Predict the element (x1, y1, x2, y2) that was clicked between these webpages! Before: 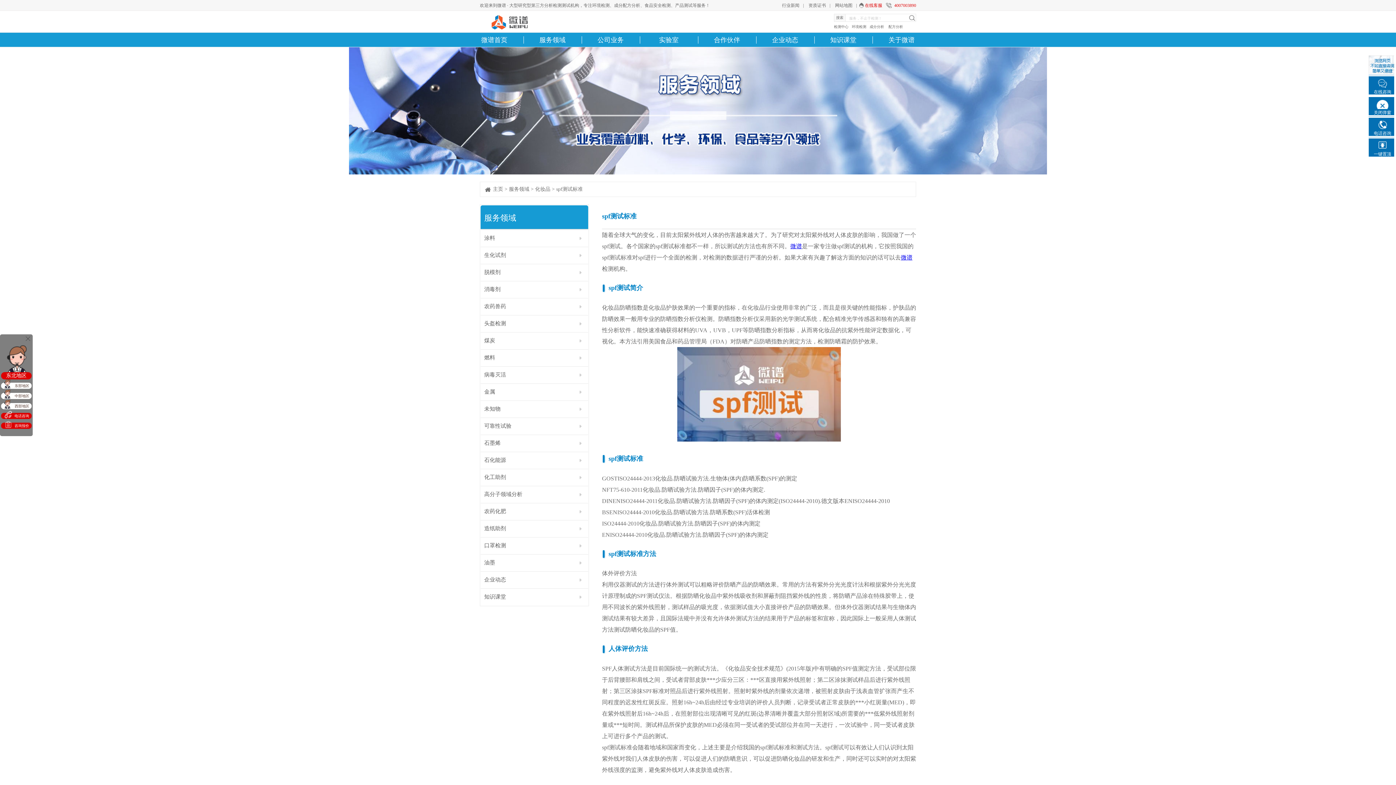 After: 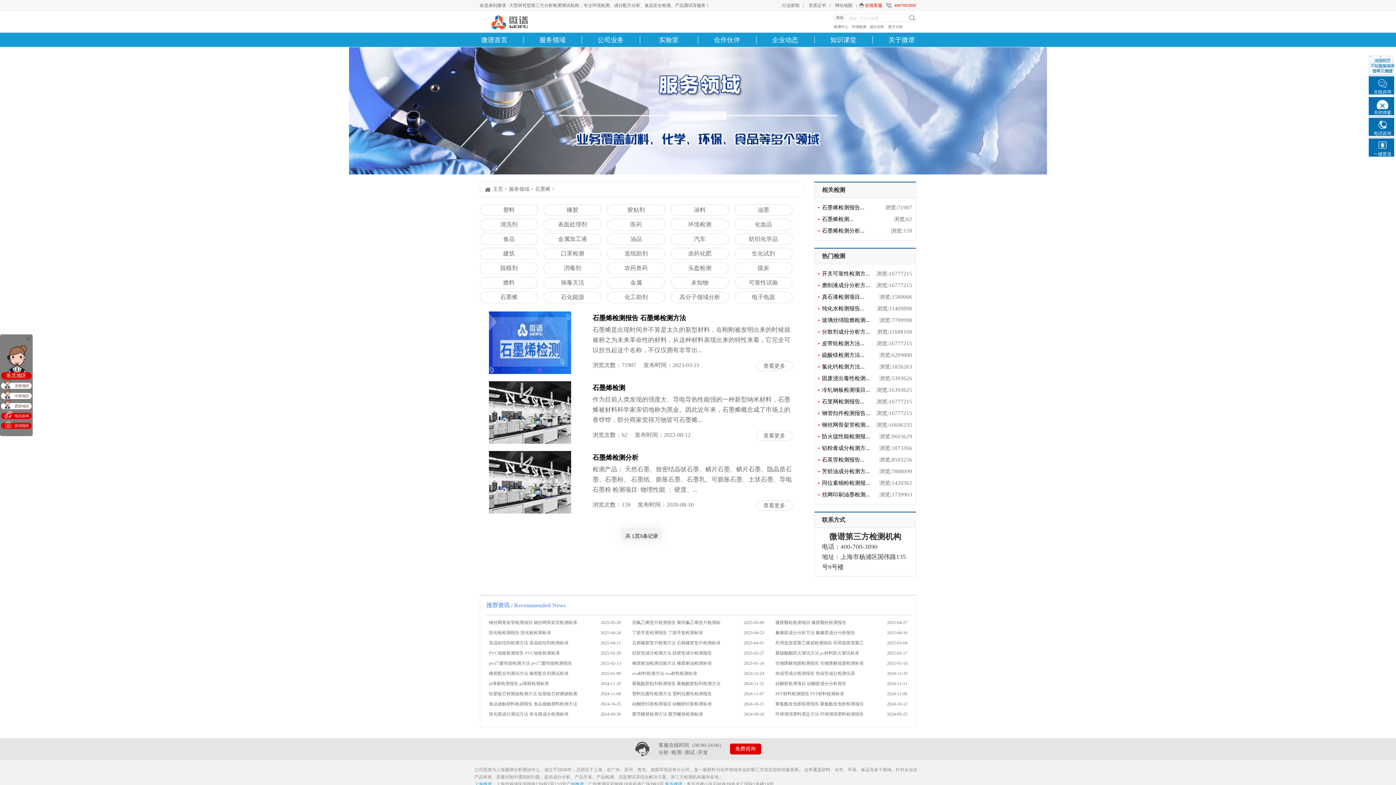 Action: label: 石墨烯 bbox: (480, 435, 588, 451)